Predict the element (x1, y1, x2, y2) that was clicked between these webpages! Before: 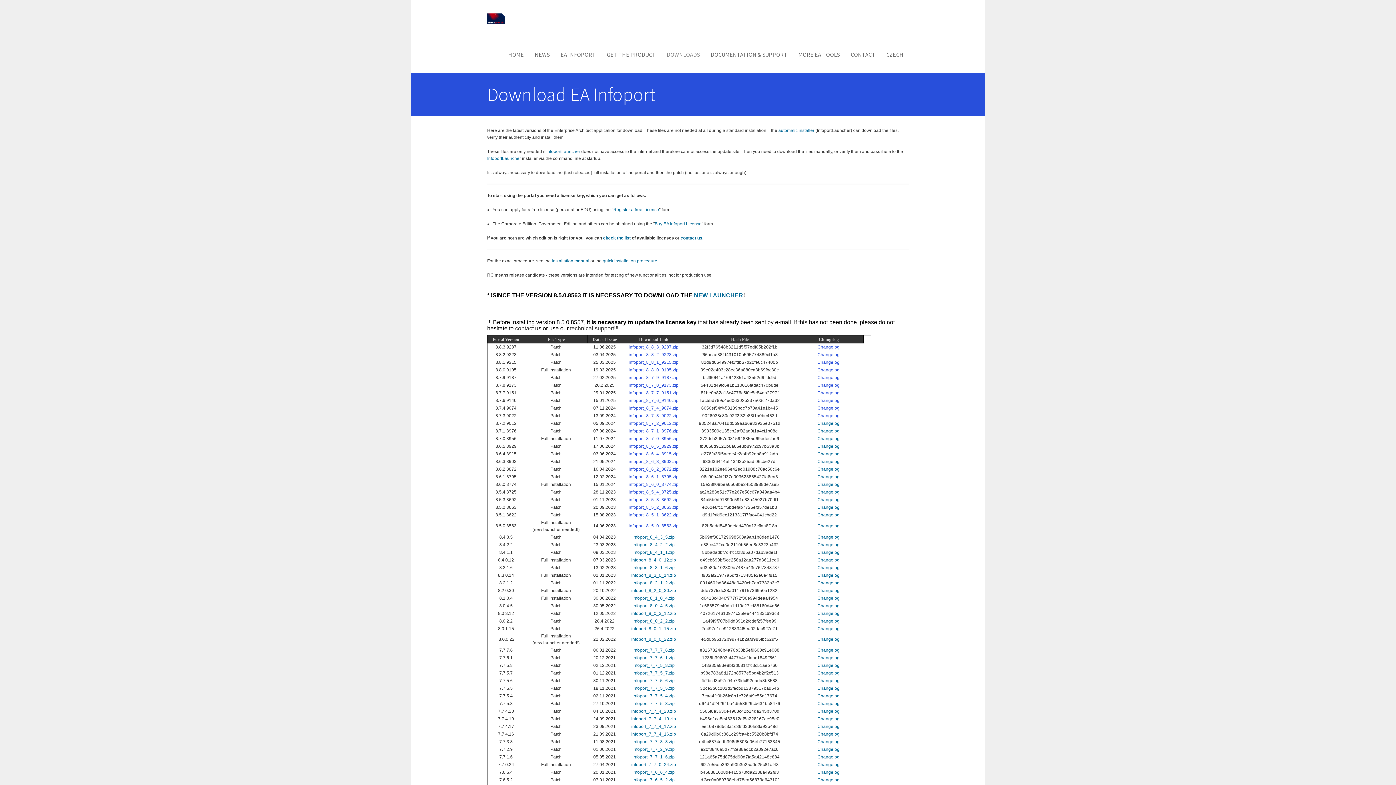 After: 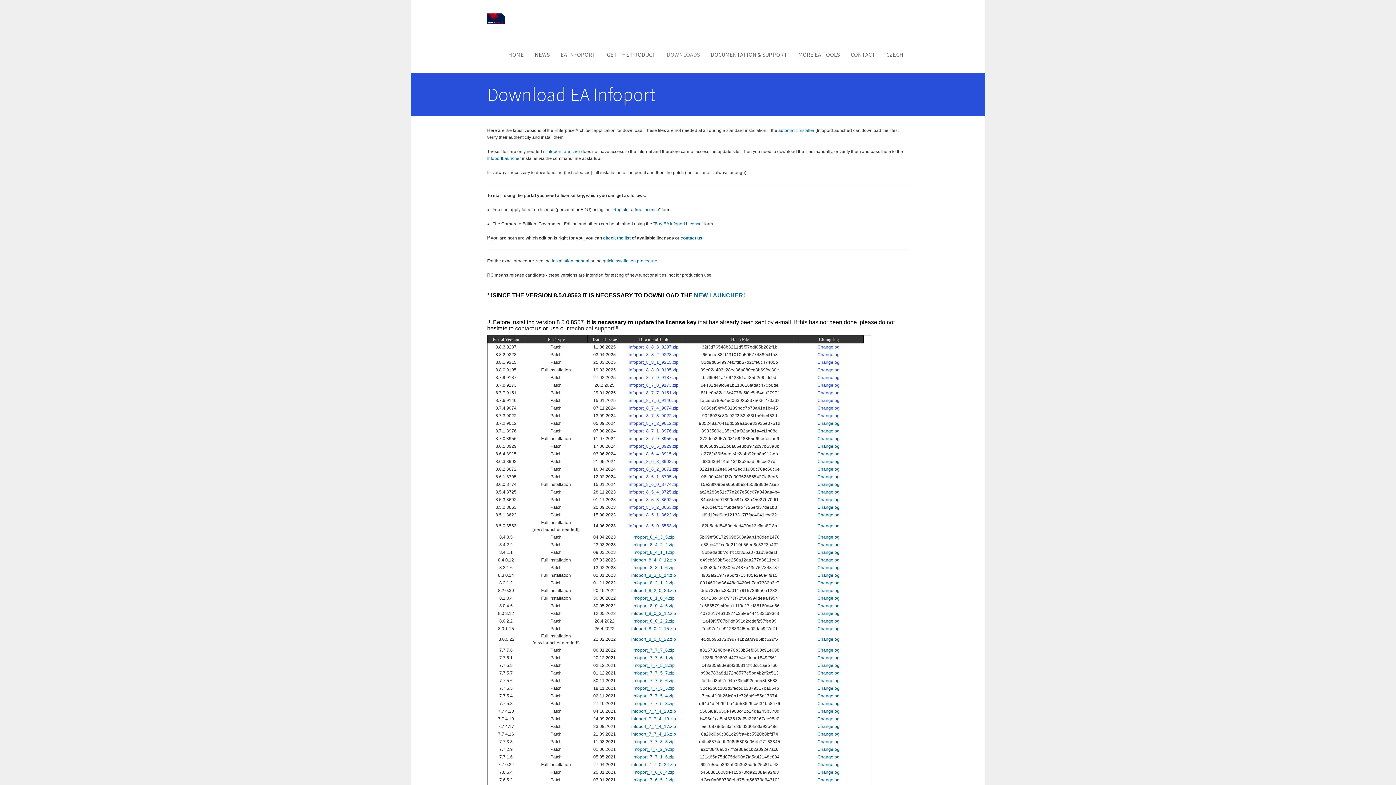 Action: bbox: (632, 655, 674, 660) label: infoport_7_7_6_1.zip